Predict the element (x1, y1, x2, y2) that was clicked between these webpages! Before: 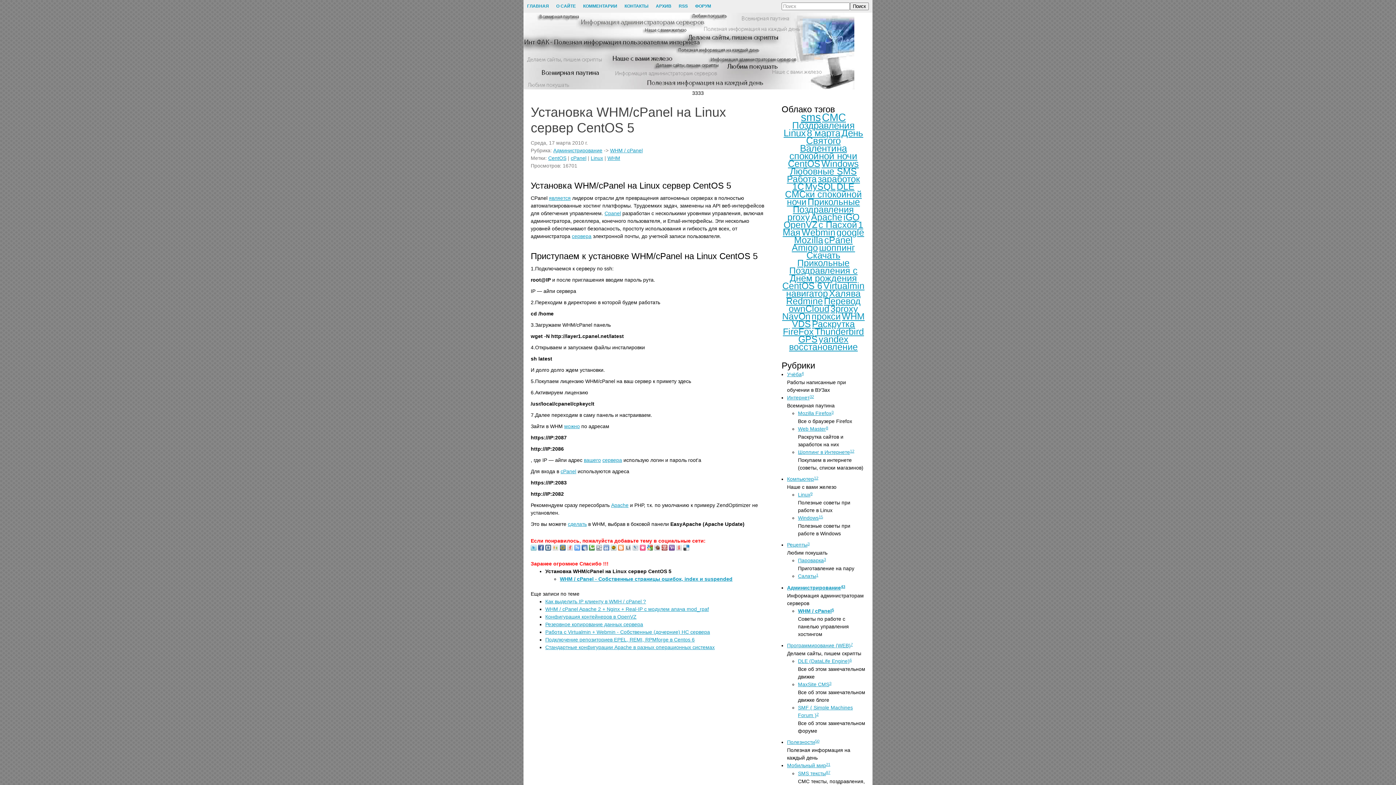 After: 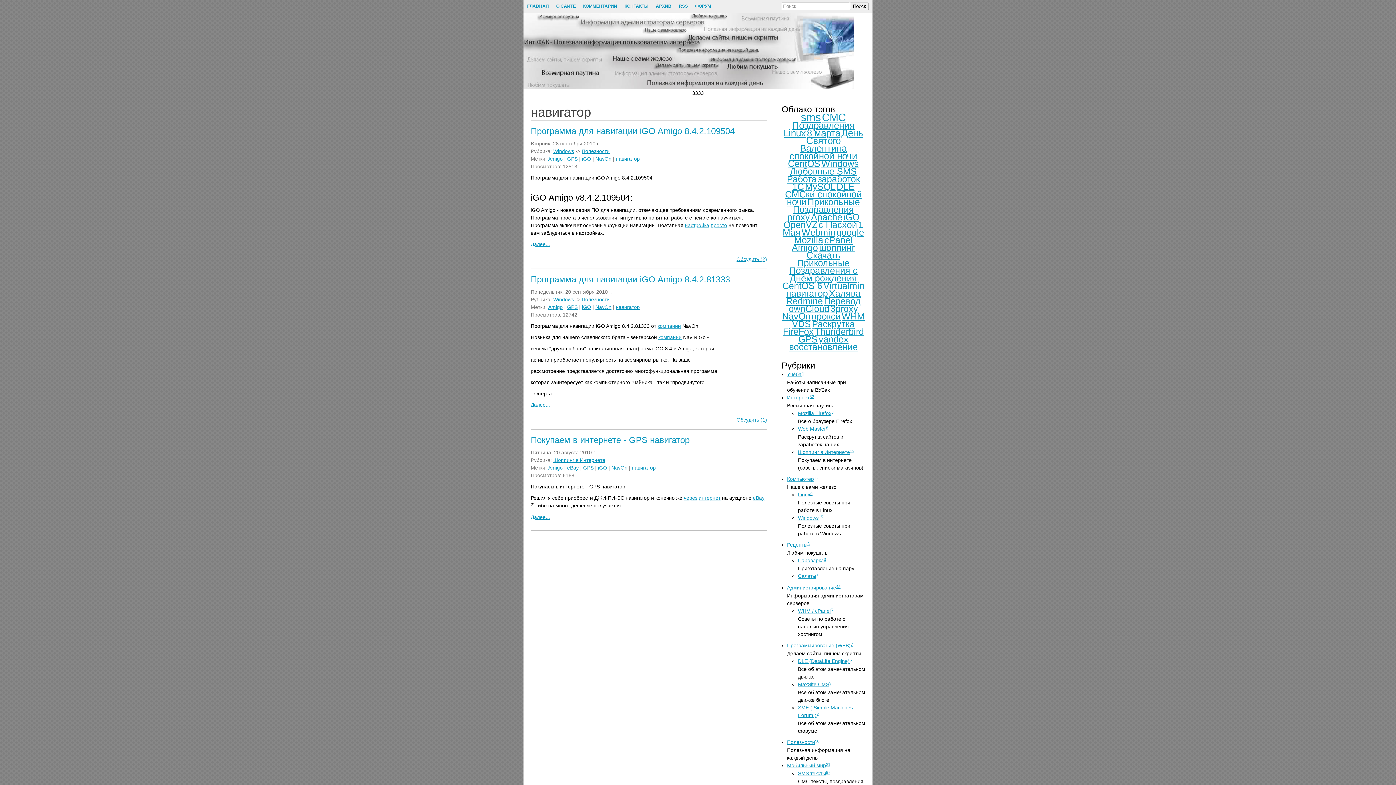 Action: bbox: (786, 288, 828, 298) label: навигатор